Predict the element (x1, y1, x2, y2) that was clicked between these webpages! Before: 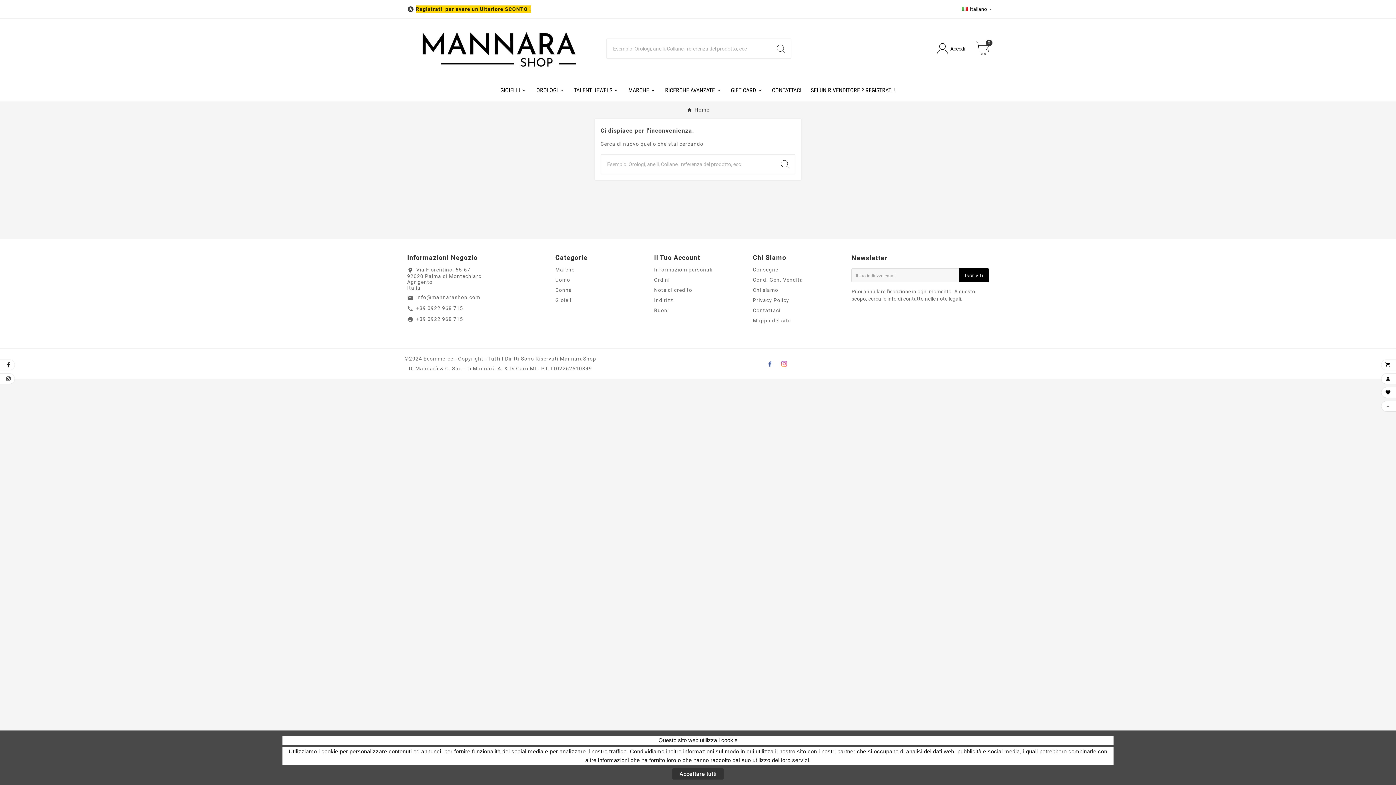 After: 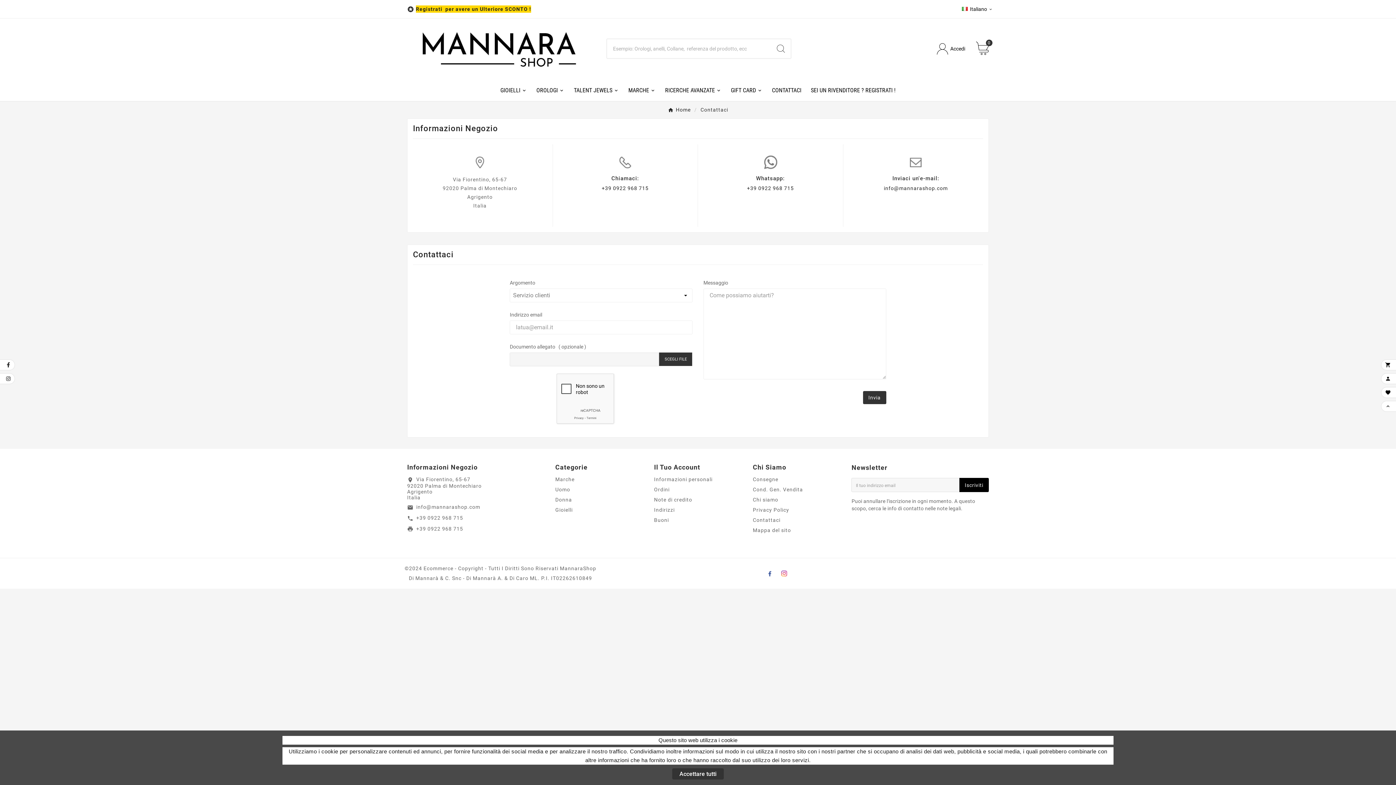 Action: label: CONTATTACI bbox: (767, 79, 806, 101)